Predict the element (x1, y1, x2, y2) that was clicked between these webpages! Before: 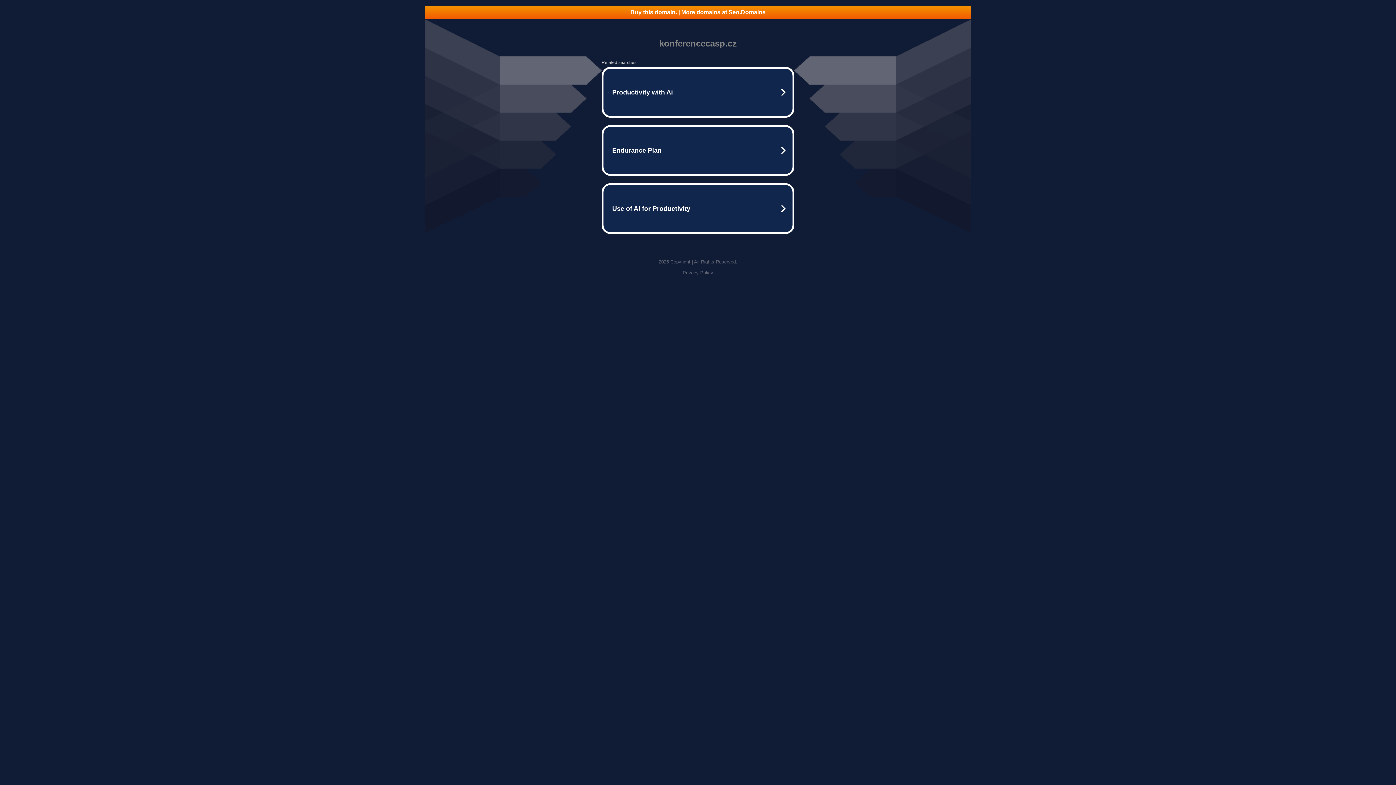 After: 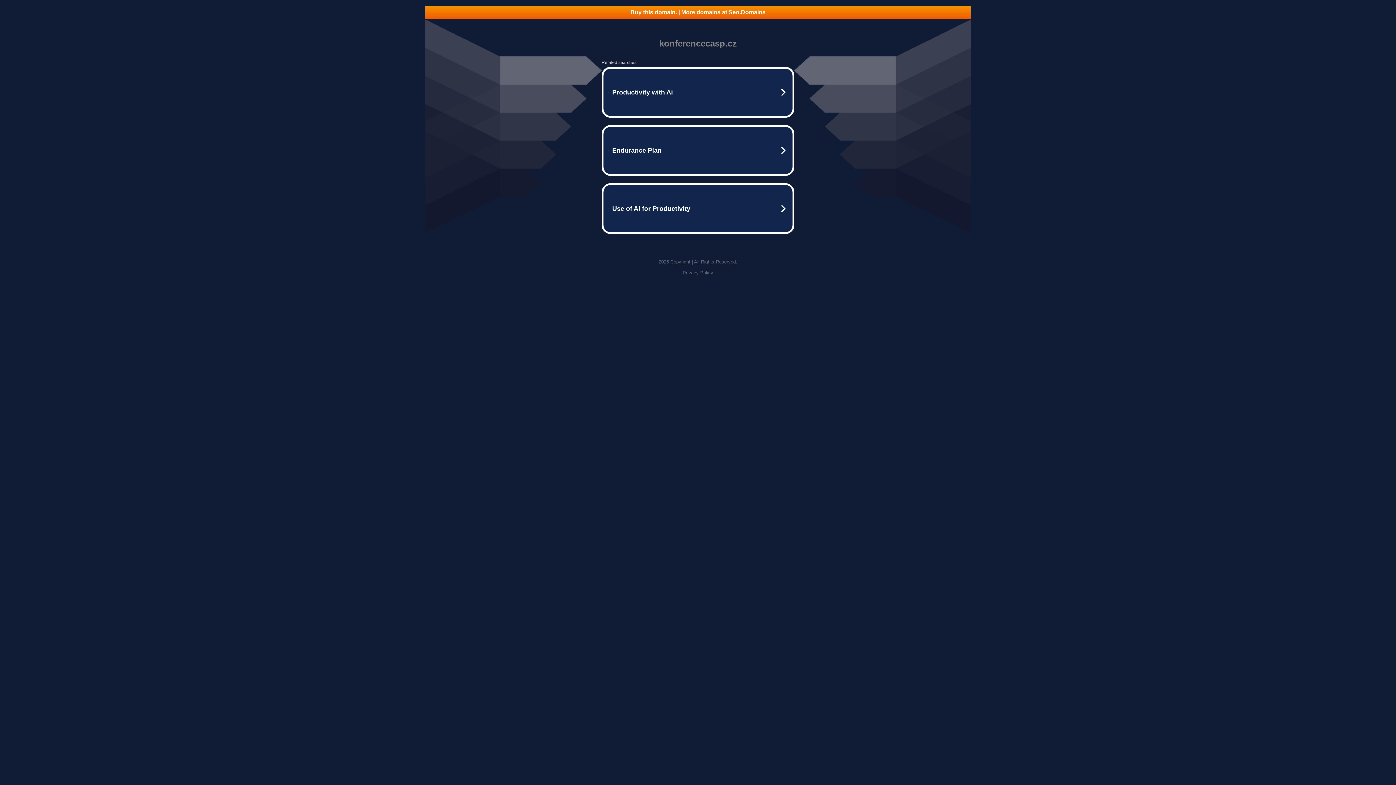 Action: bbox: (682, 270, 713, 275) label: Privacy Policy